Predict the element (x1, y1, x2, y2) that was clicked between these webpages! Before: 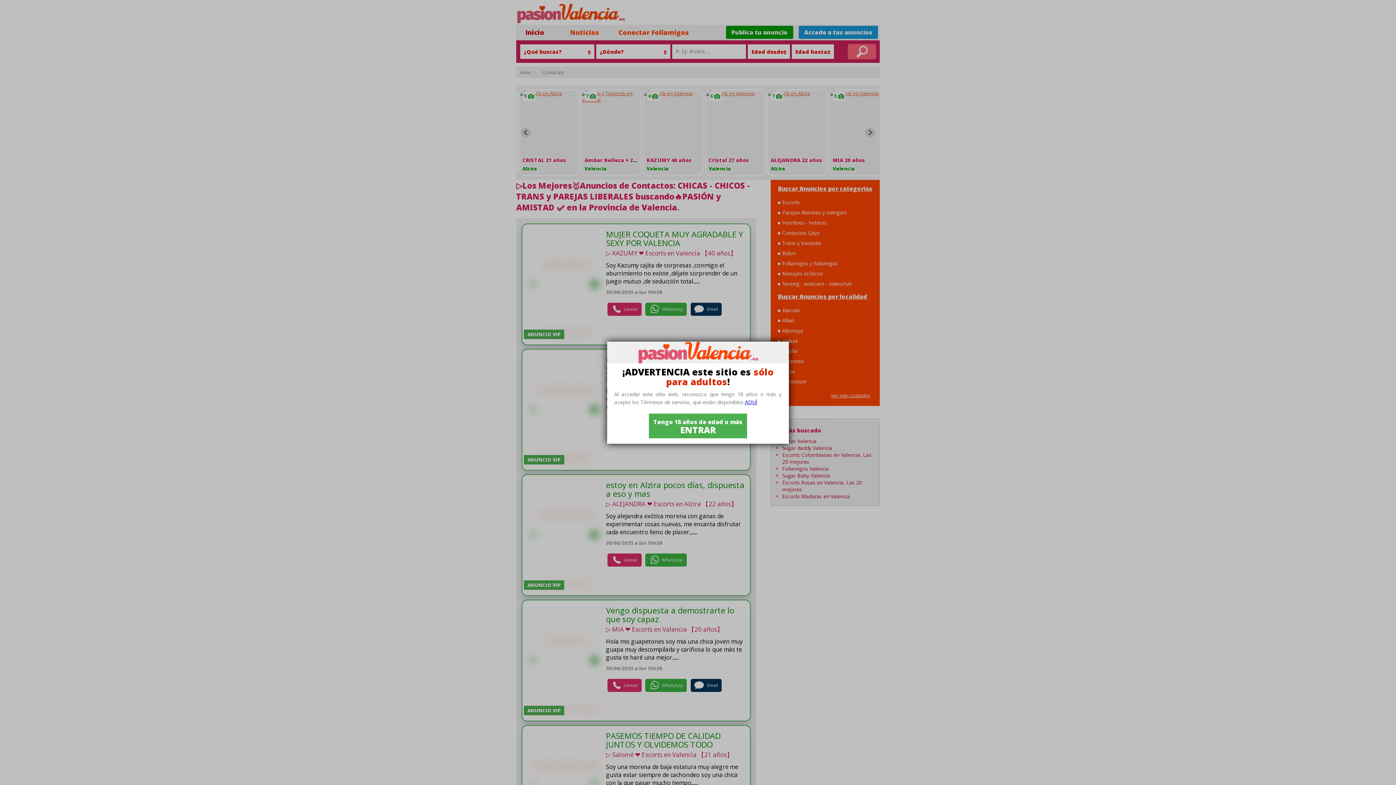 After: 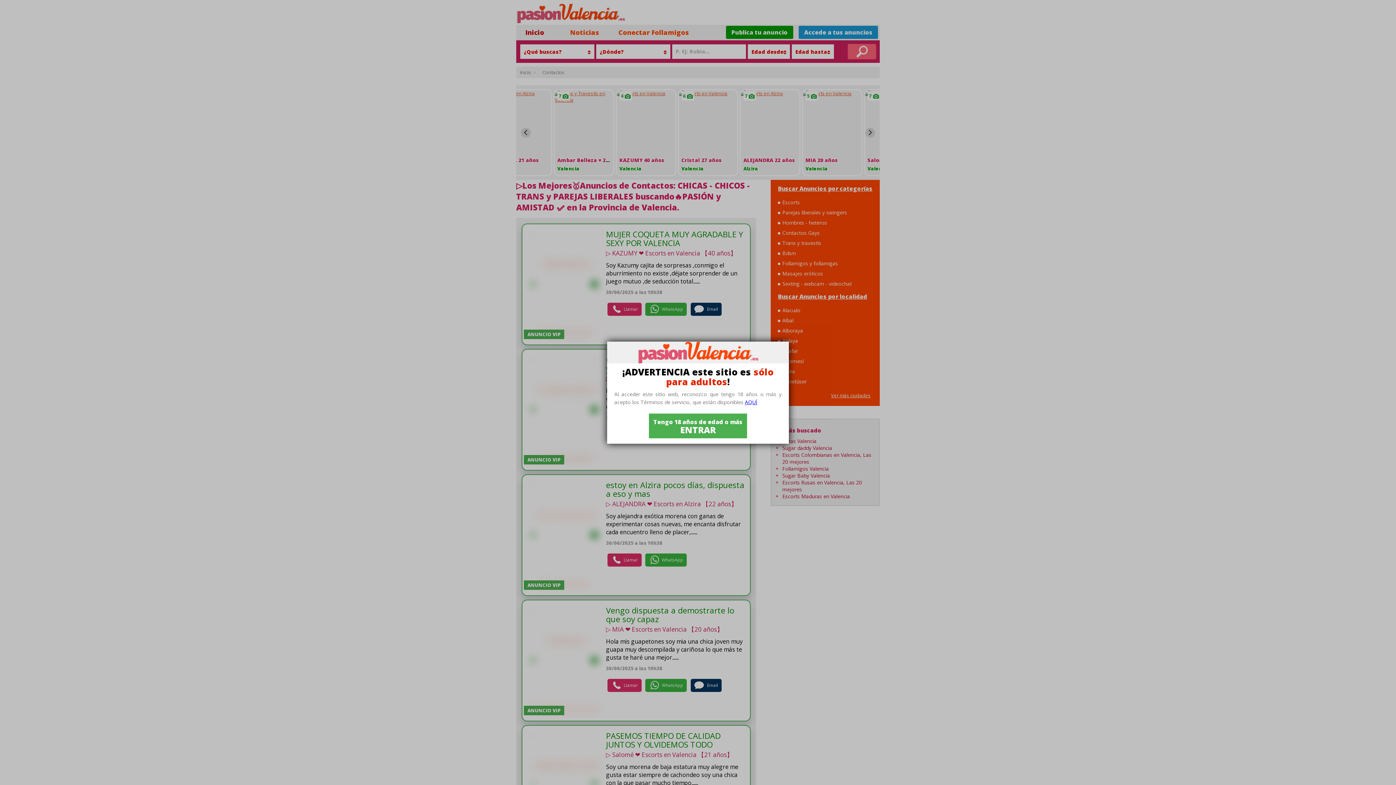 Action: bbox: (745, 398, 757, 405) label: AQUÍ